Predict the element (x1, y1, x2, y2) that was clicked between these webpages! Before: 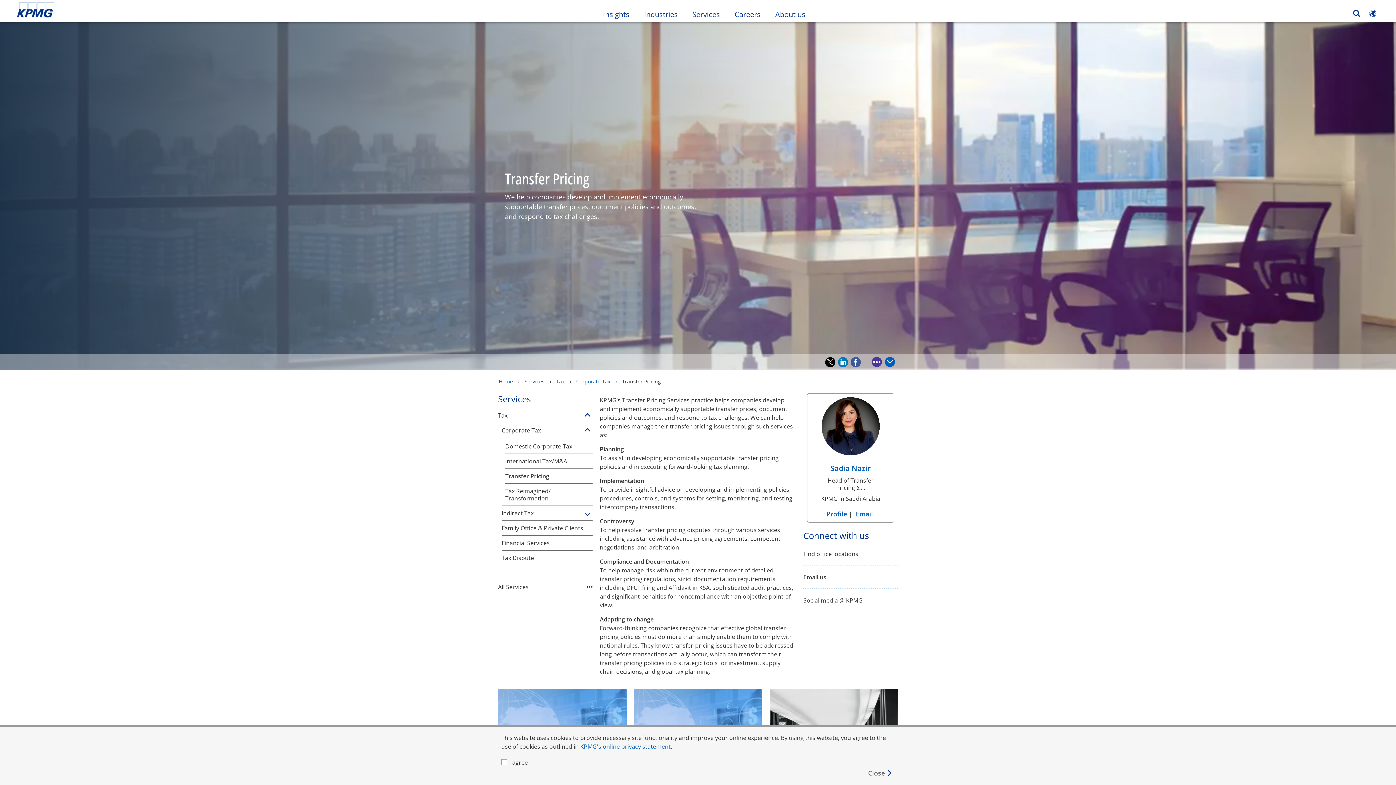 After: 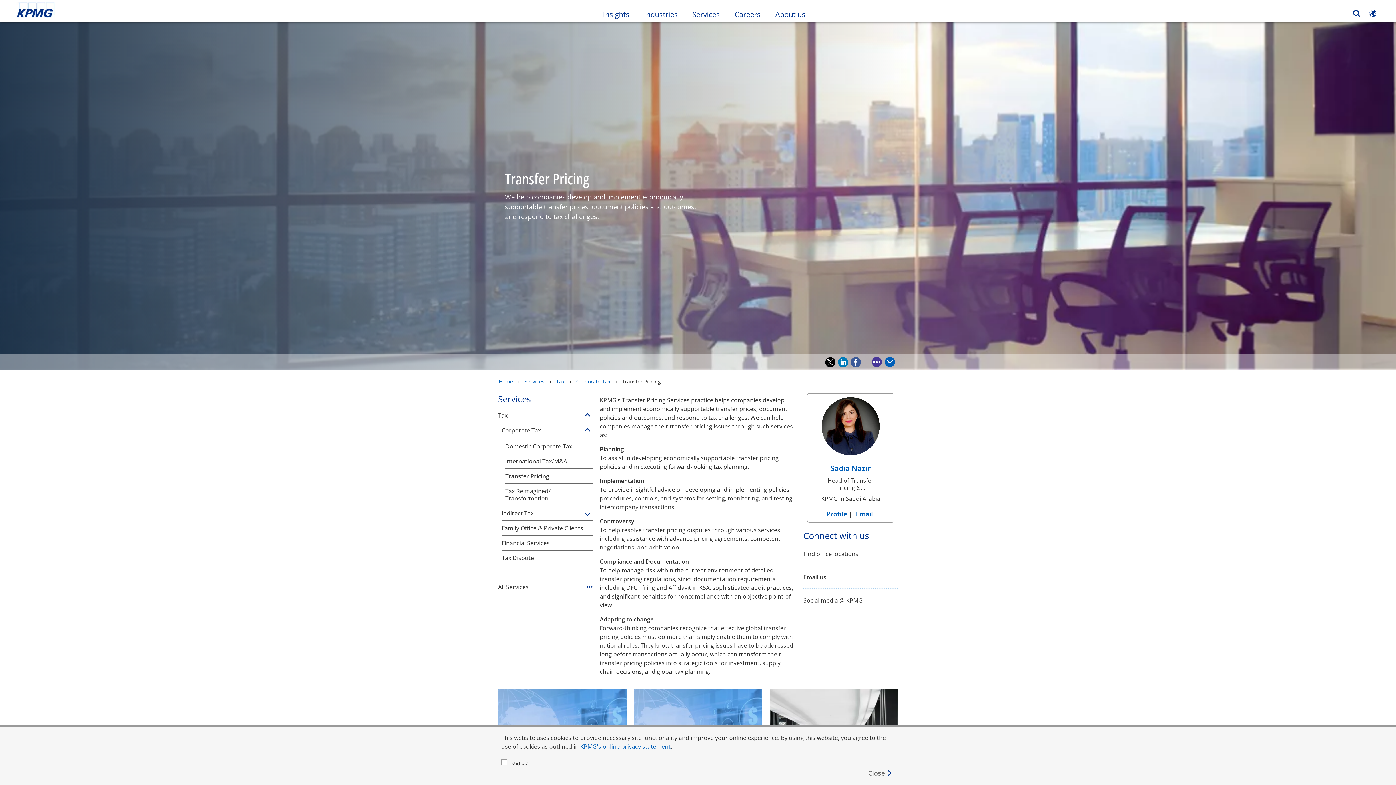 Action: label: Recommend on Facebook bbox: (850, 357, 861, 368)